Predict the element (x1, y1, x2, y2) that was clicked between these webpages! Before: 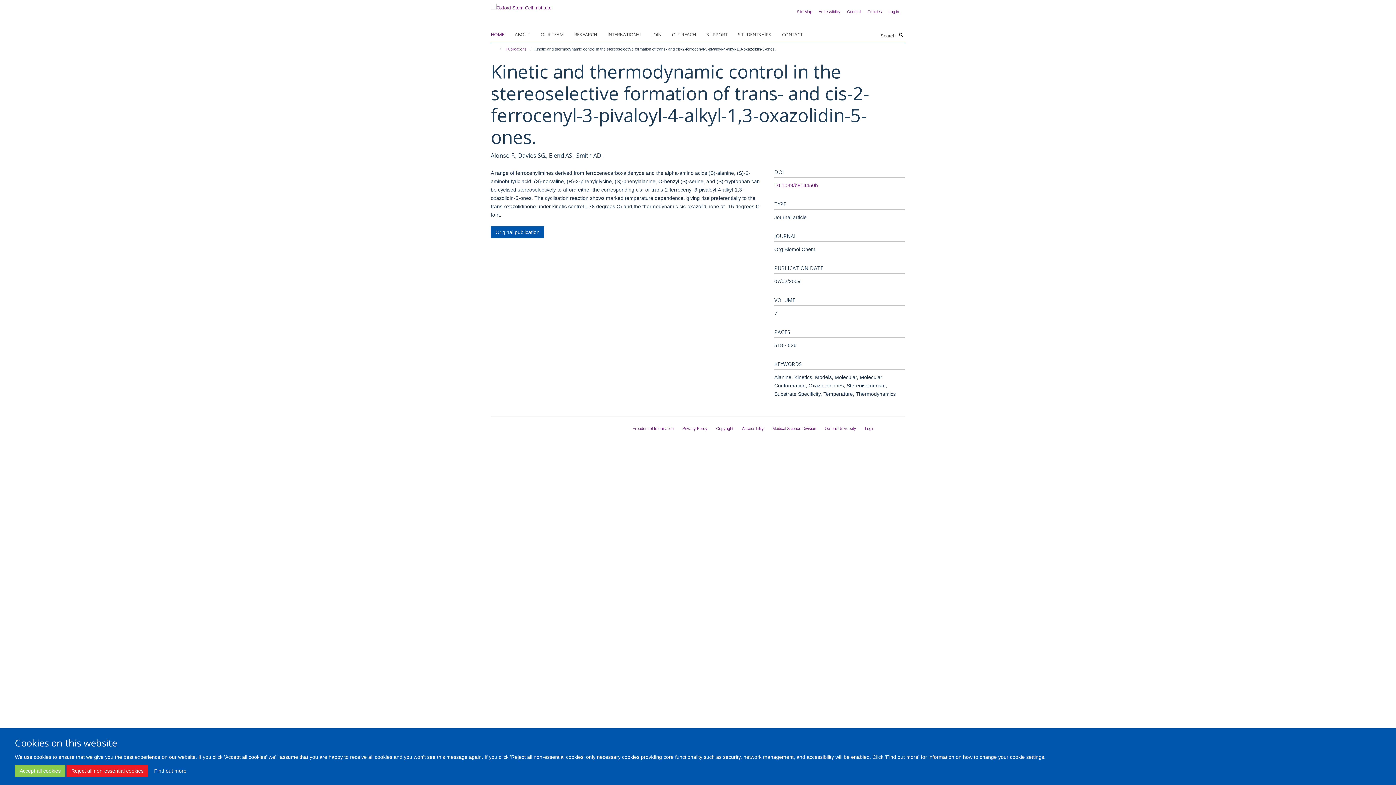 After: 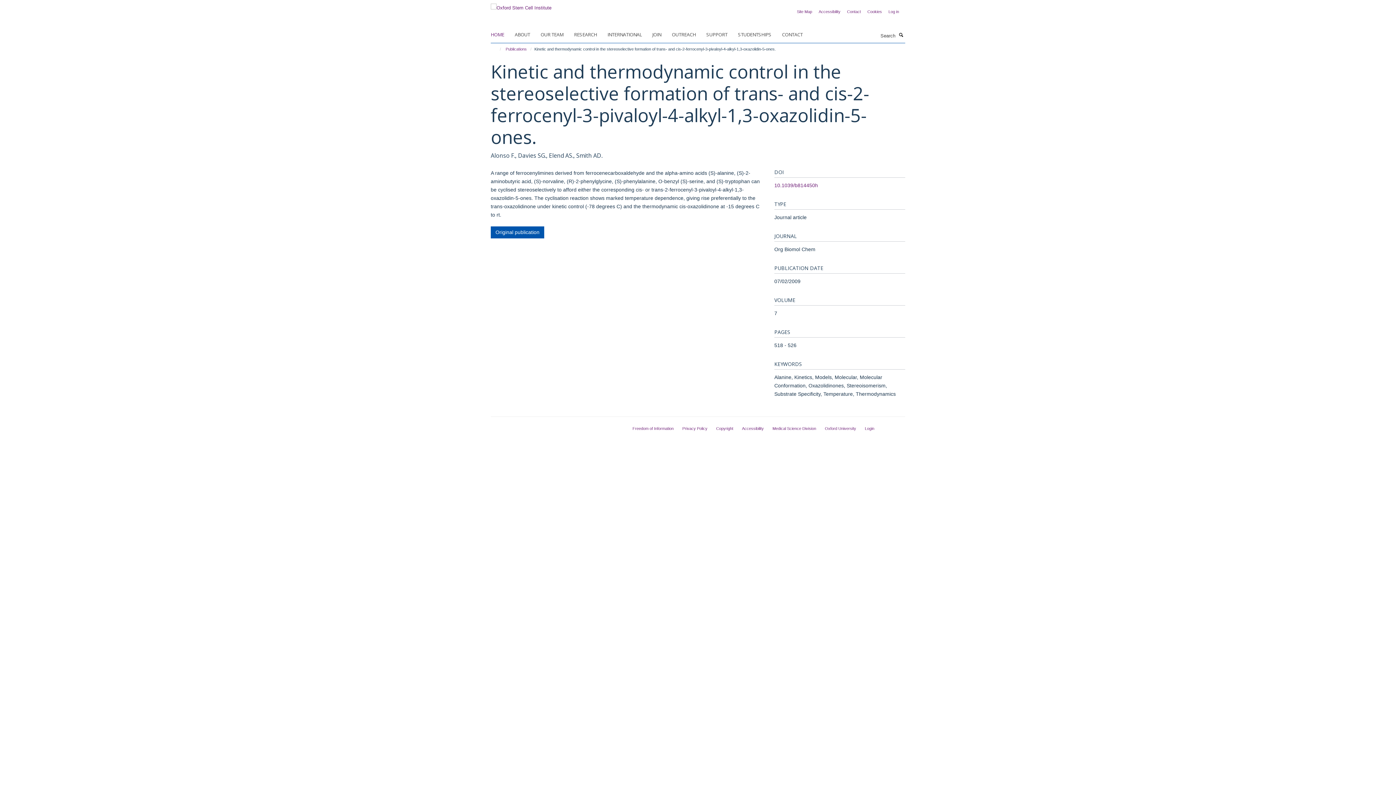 Action: label: Reject all non-essential cookies bbox: (66, 765, 148, 777)